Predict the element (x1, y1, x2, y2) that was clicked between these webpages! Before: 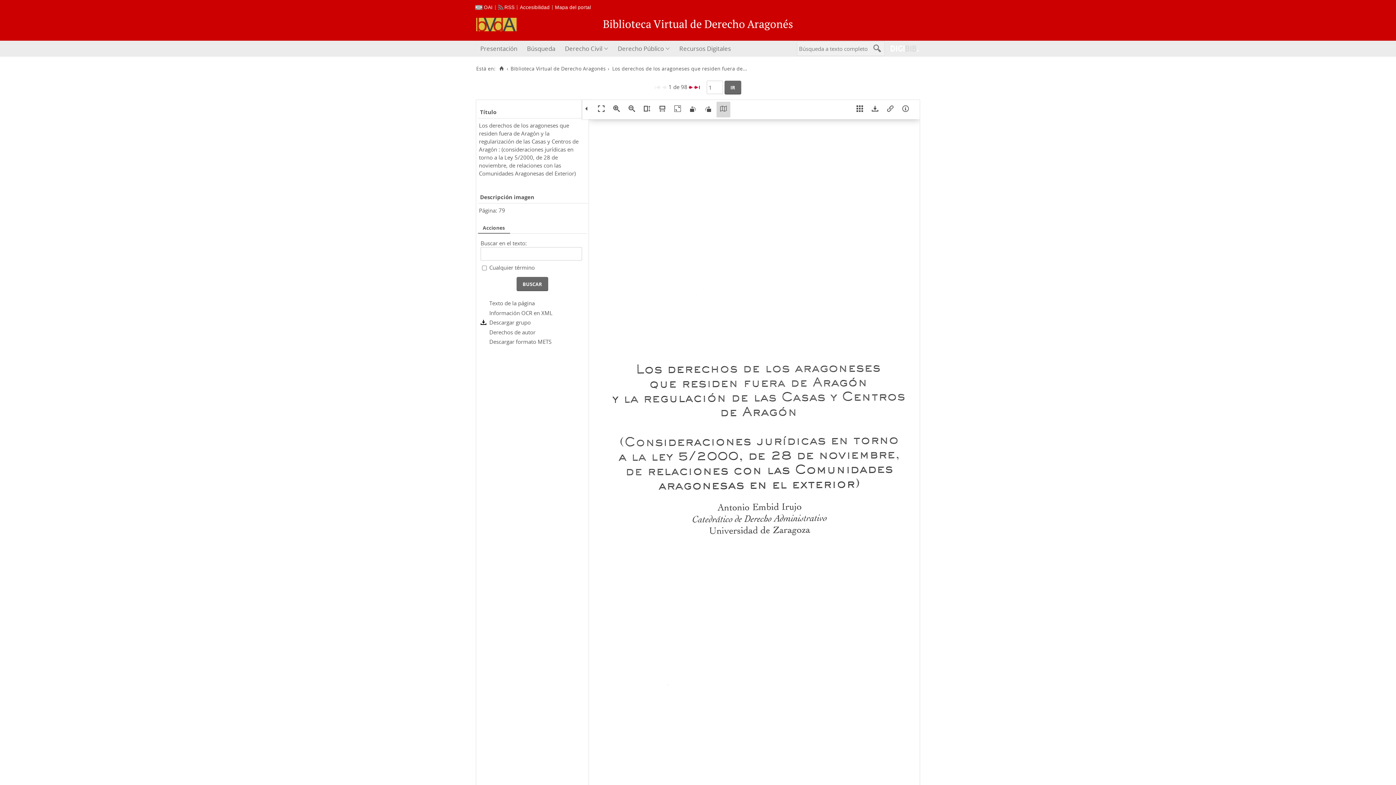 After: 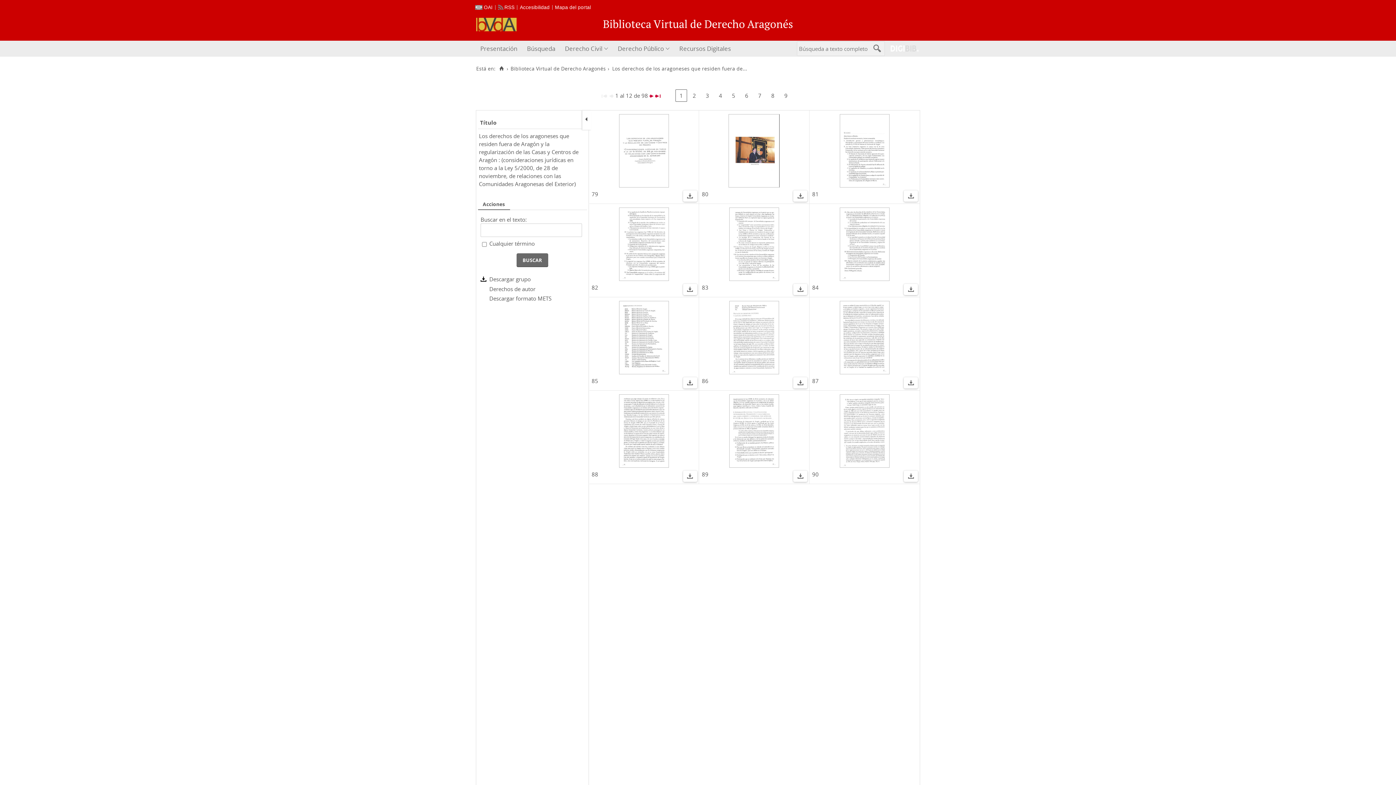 Action: bbox: (853, 101, 866, 117)